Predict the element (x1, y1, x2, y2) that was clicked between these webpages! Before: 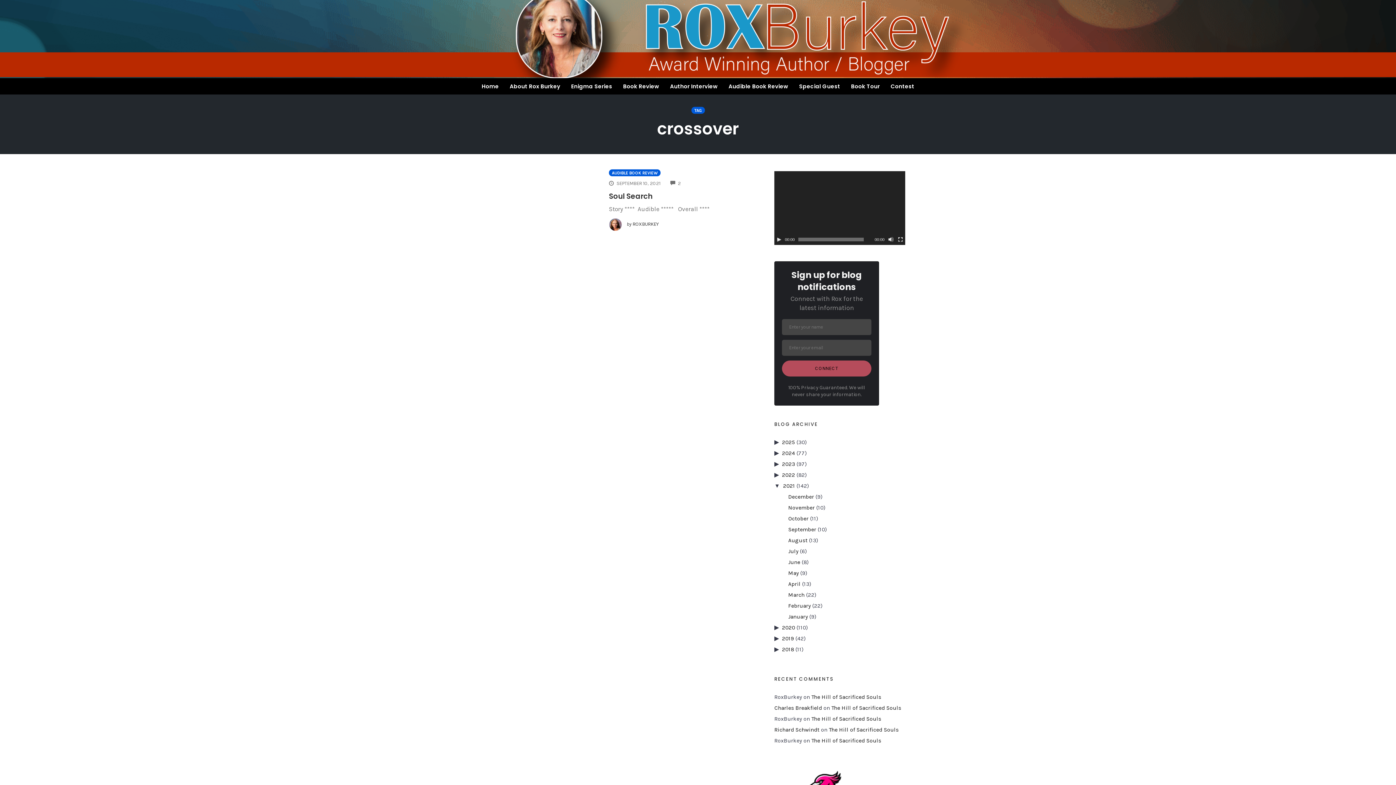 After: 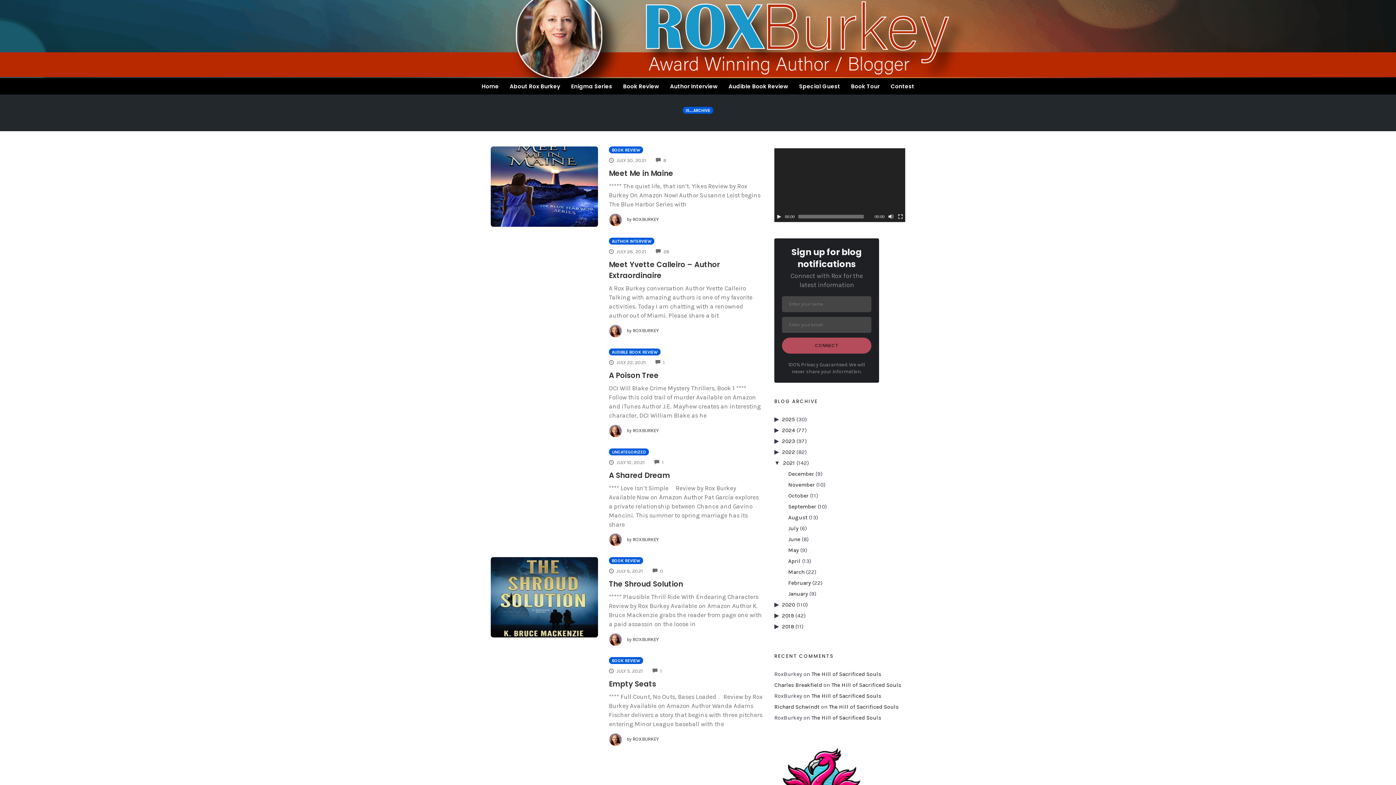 Action: label: July bbox: (788, 548, 798, 554)